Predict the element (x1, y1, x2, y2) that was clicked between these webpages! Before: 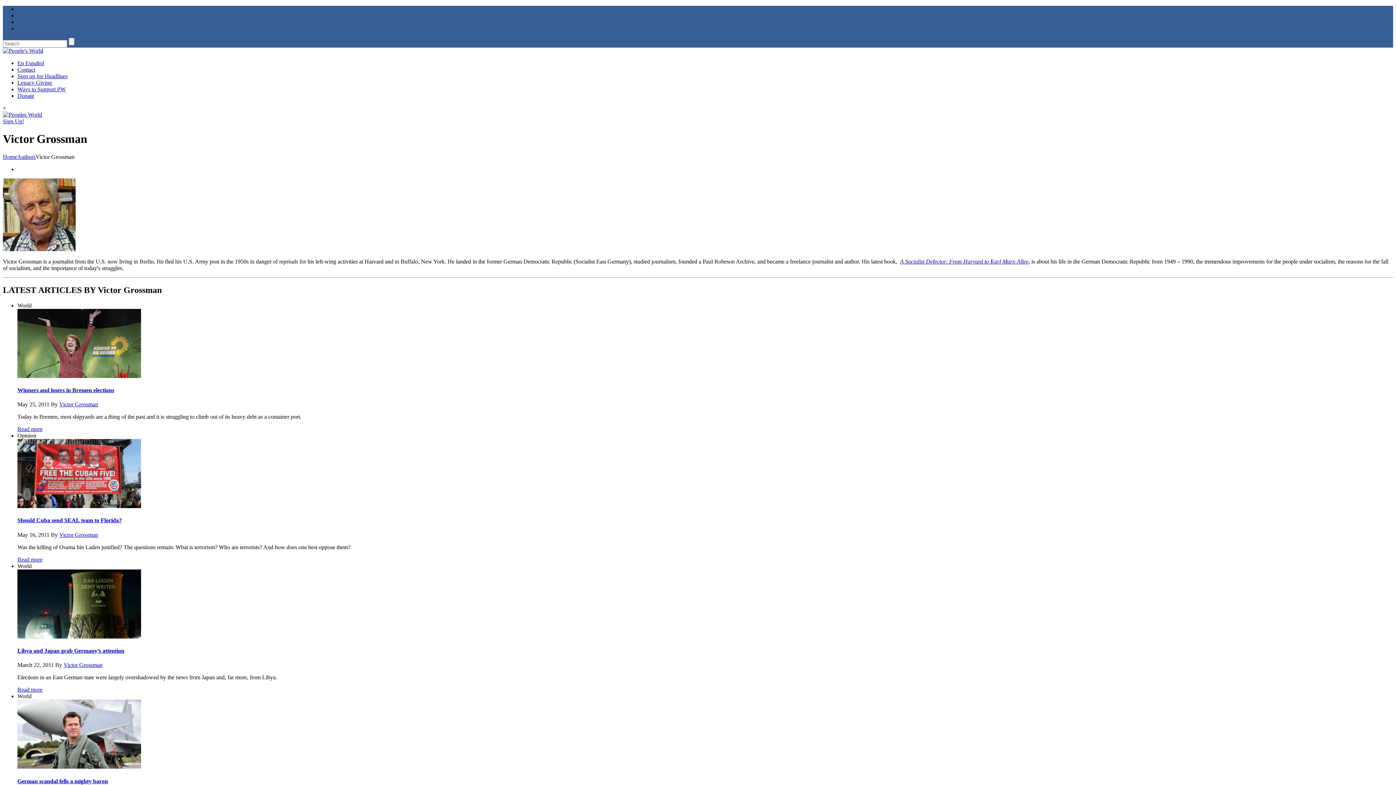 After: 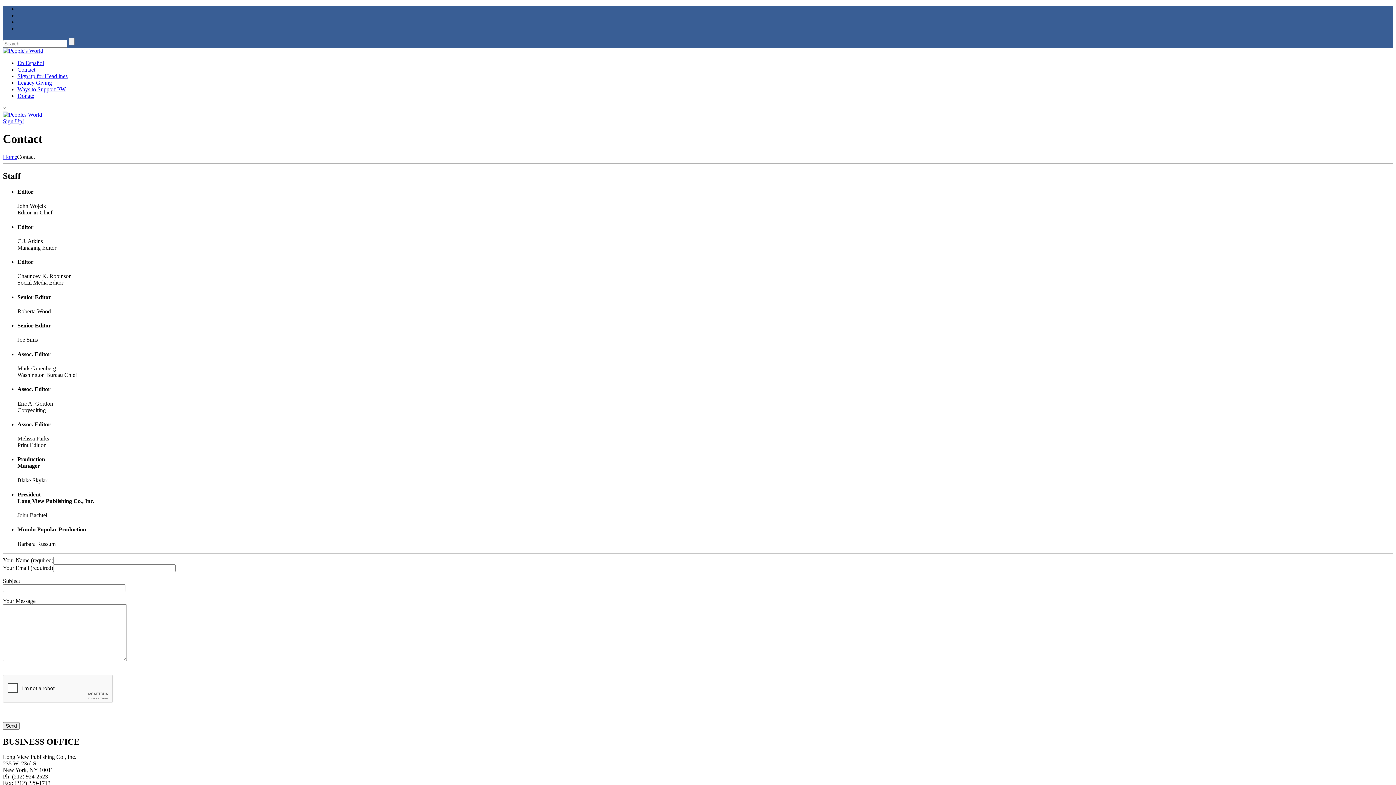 Action: label: Contact bbox: (17, 66, 35, 72)